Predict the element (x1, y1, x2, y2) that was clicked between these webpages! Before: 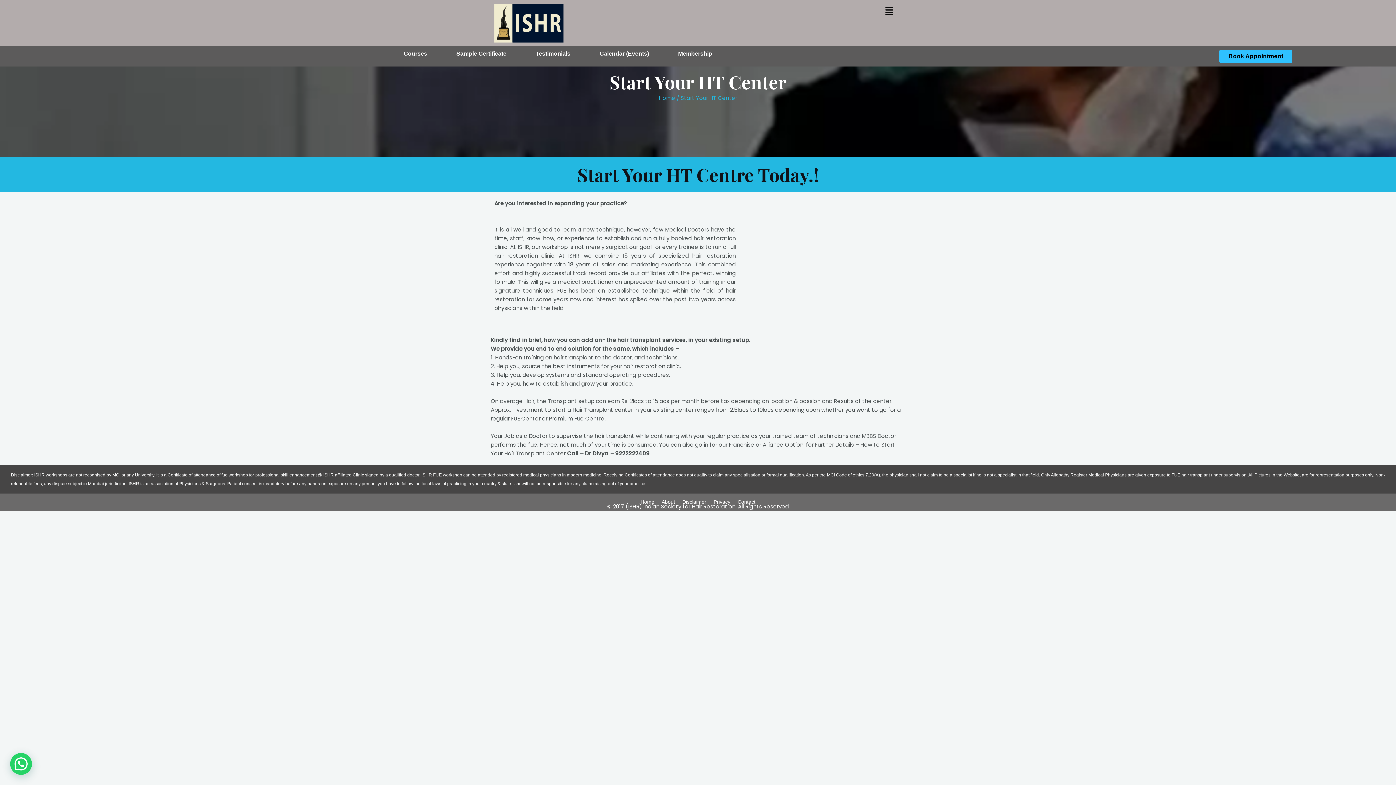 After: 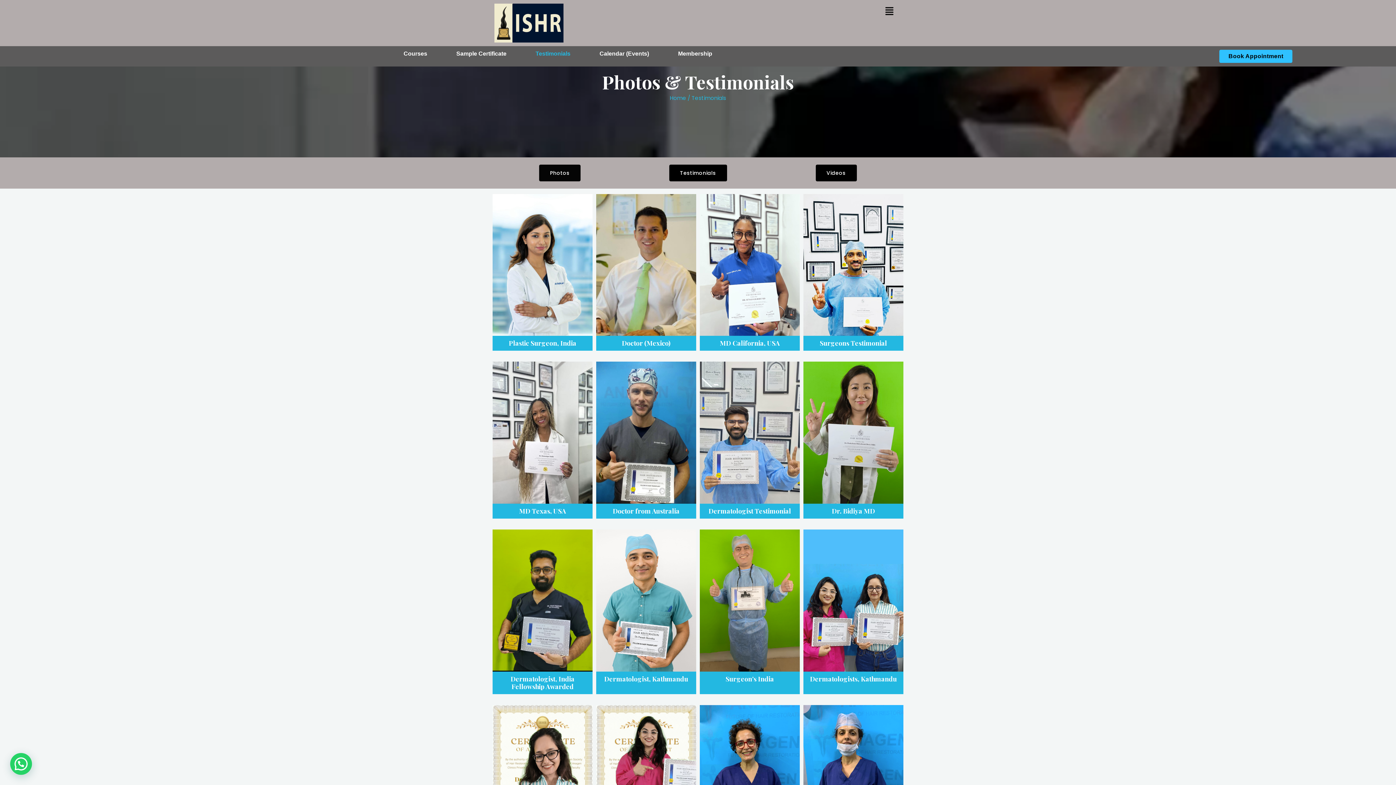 Action: label: Testimonials bbox: (521, 49, 585, 57)